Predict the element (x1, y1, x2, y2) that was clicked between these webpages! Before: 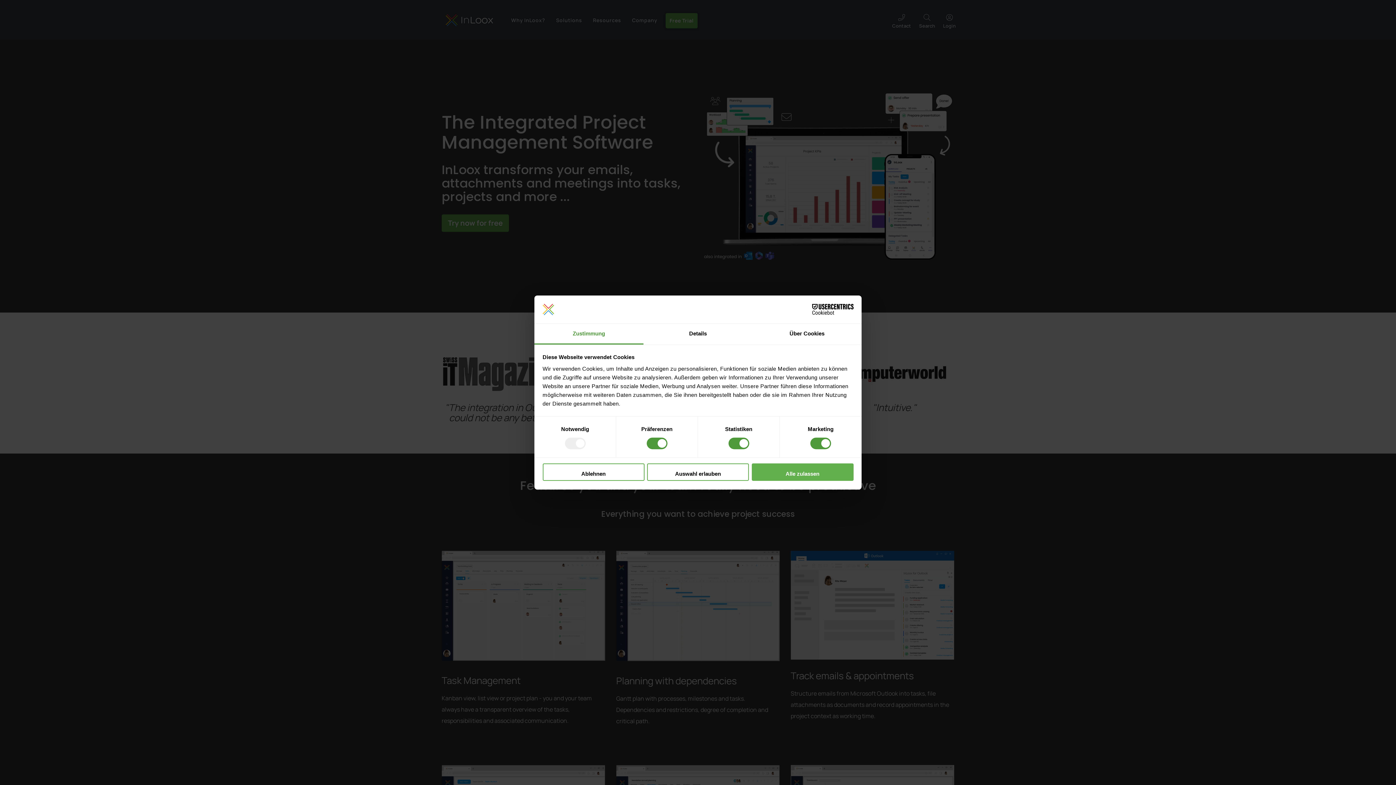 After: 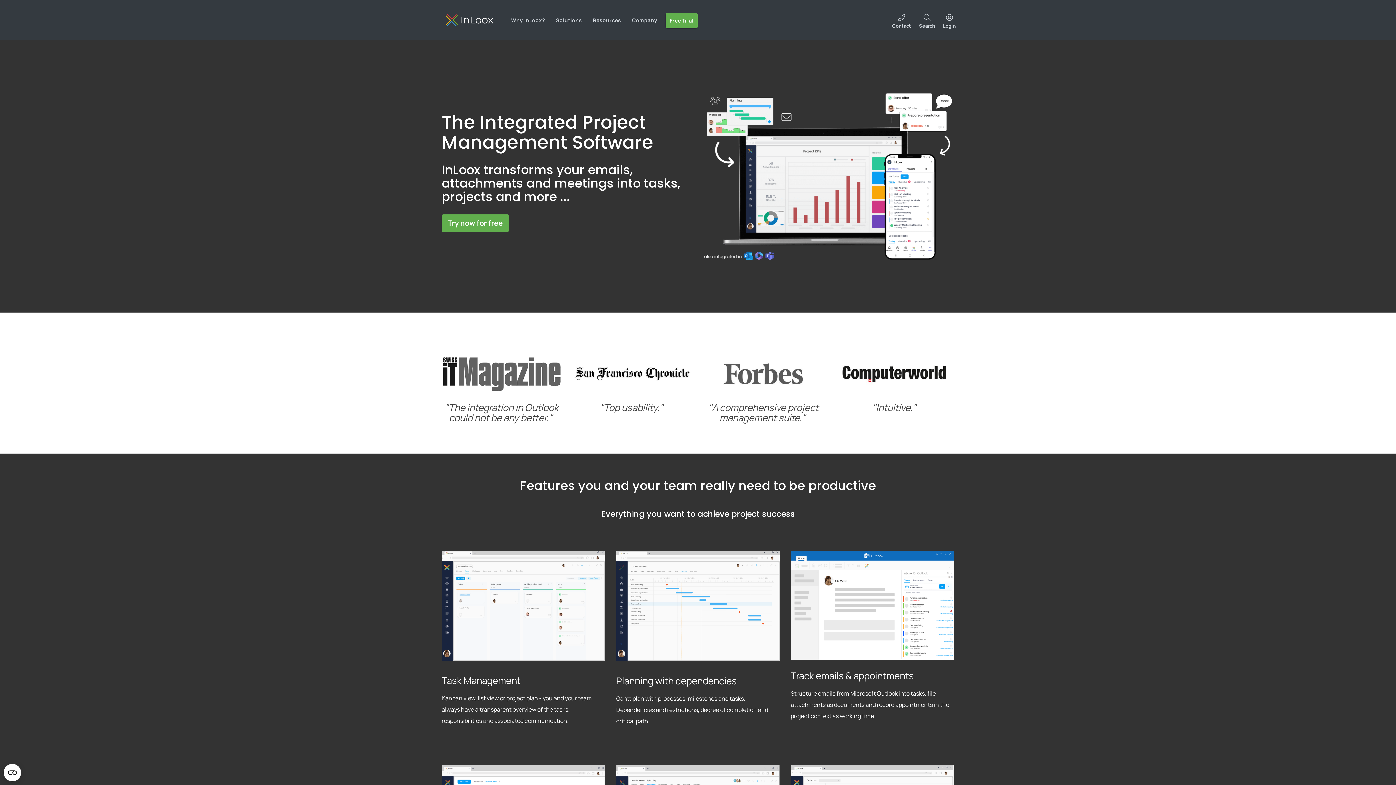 Action: label: Ablehnen bbox: (542, 463, 644, 481)